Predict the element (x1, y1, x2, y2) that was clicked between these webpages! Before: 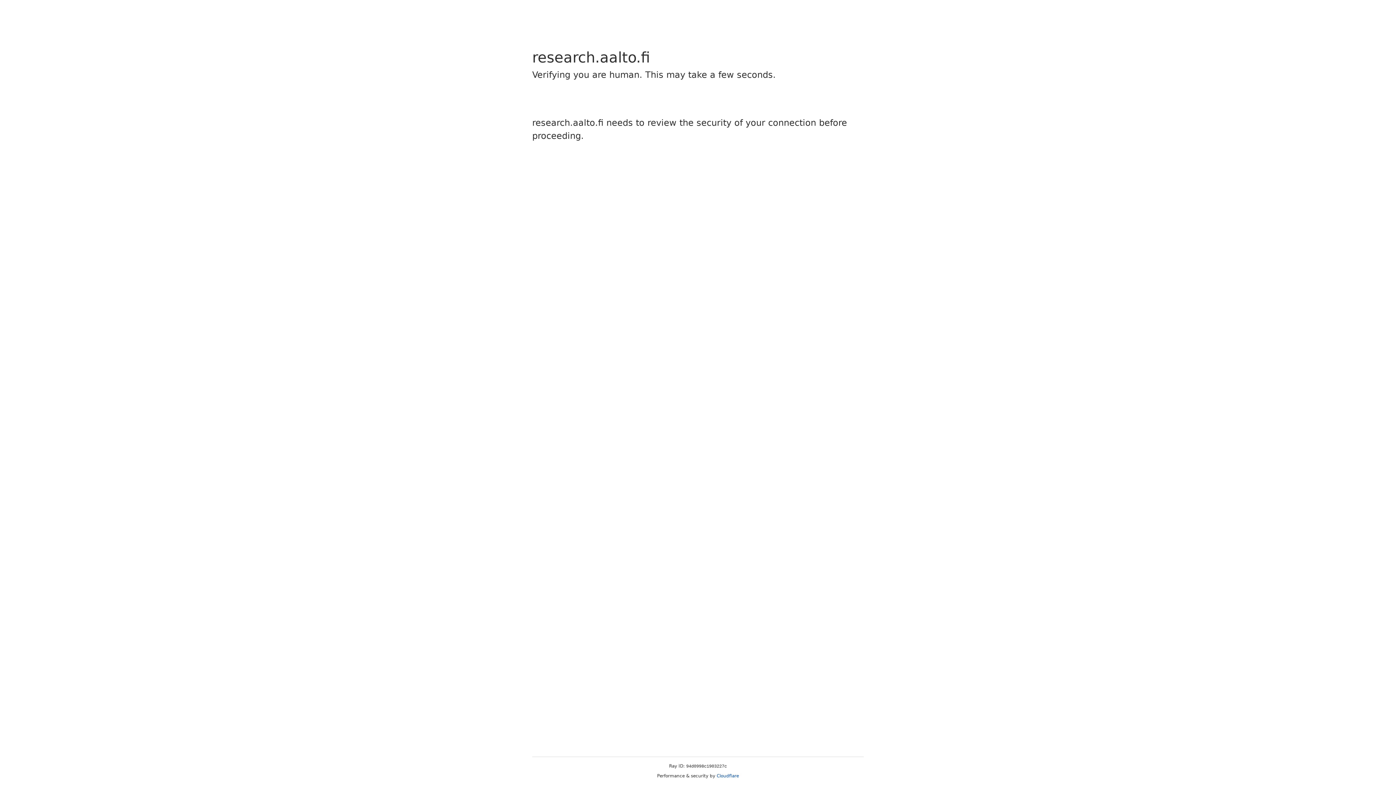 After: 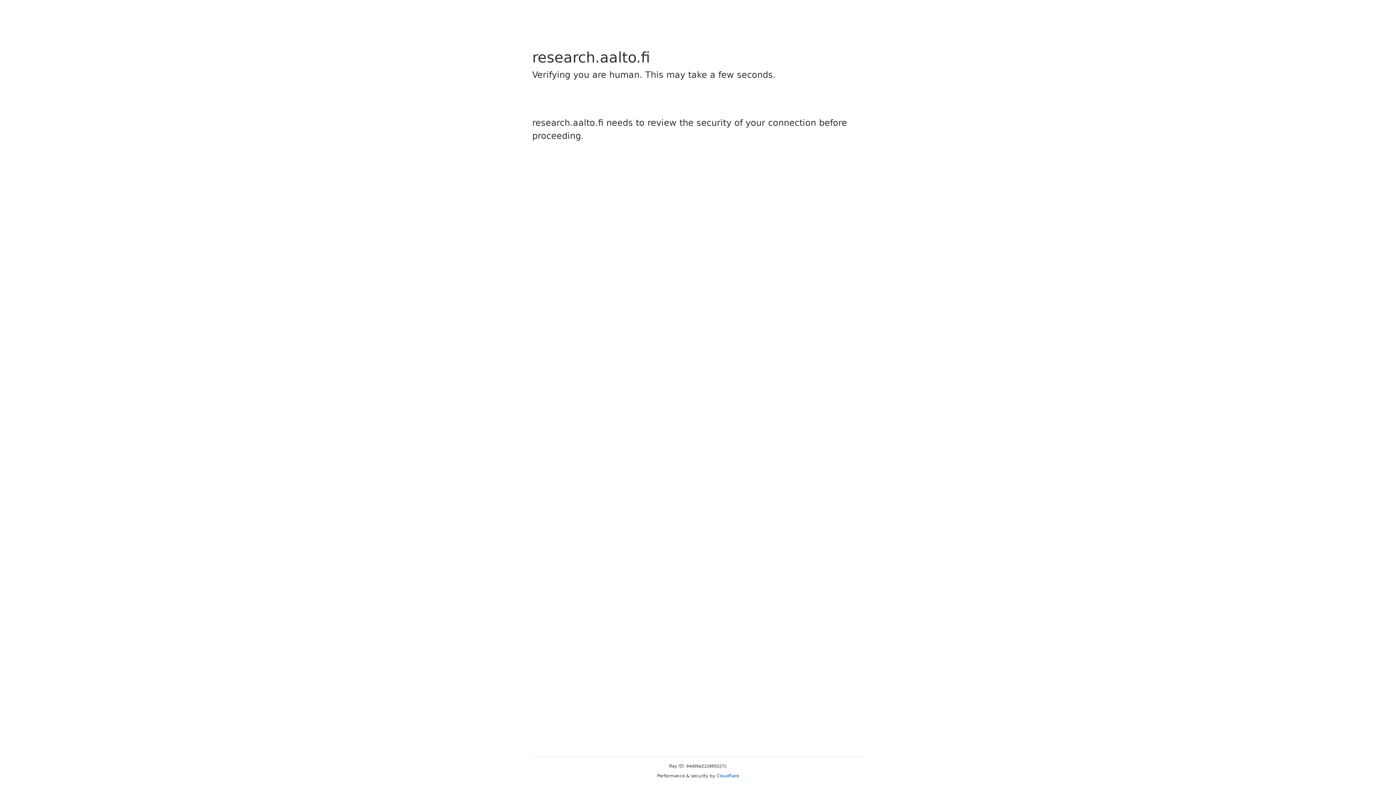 Action: bbox: (716, 773, 739, 778) label: Cloudflare